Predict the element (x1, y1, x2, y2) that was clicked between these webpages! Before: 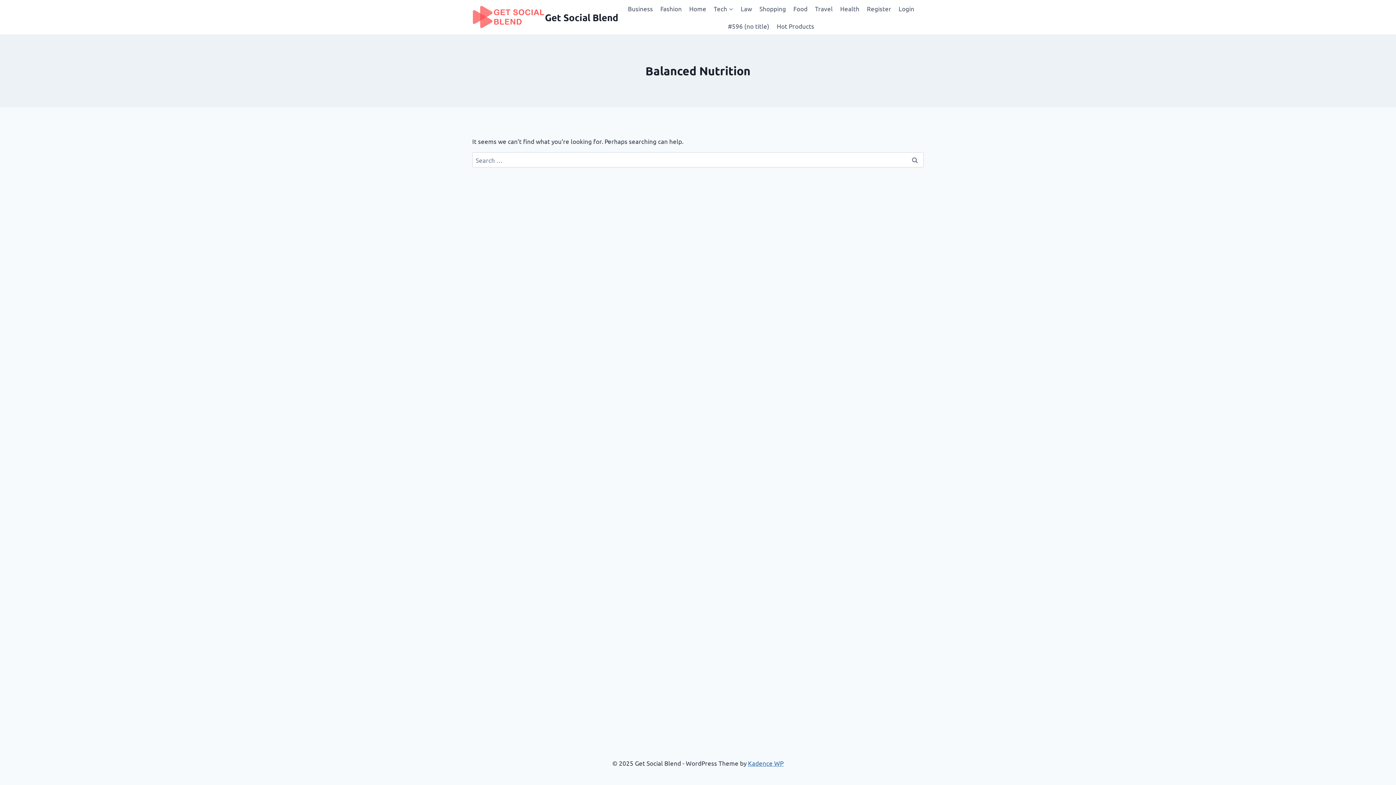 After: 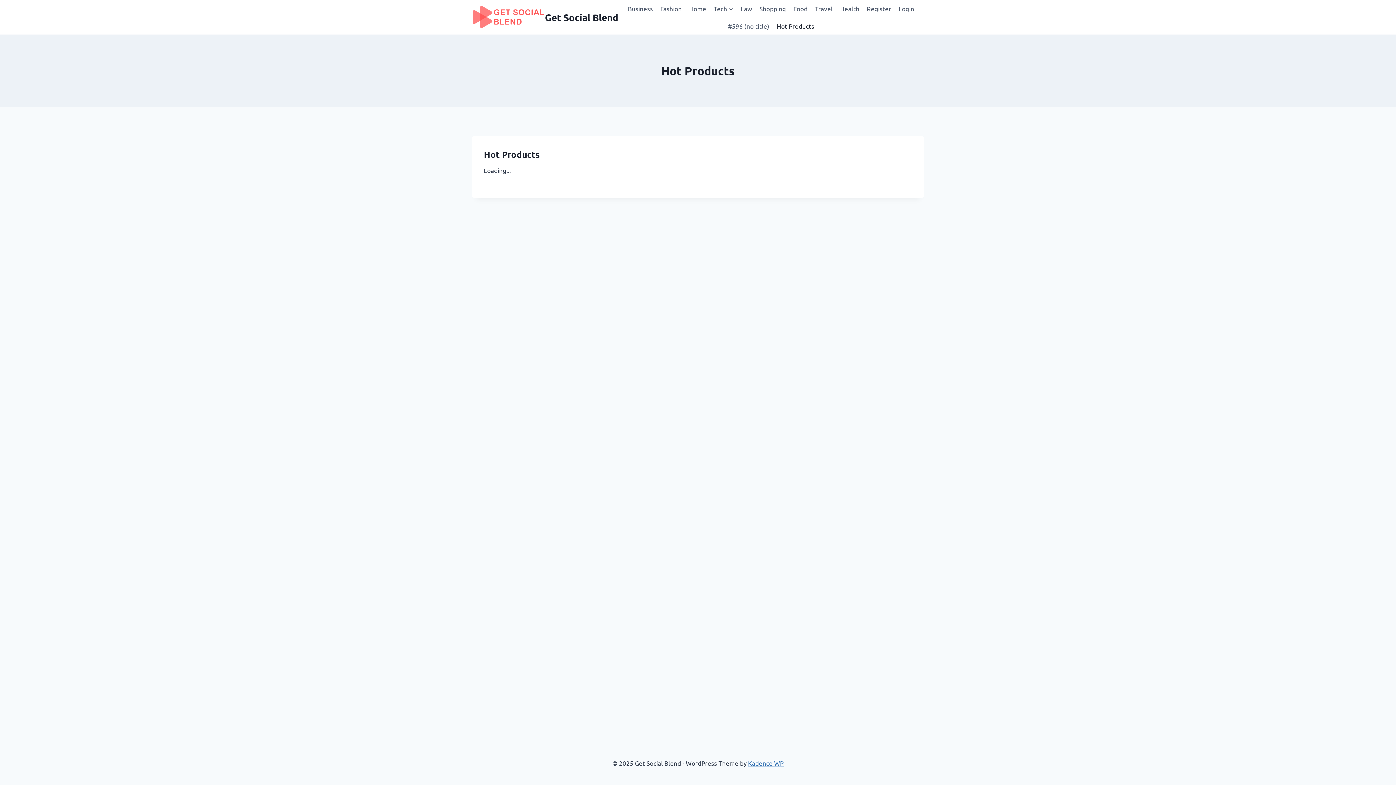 Action: bbox: (773, 17, 818, 34) label: Hot Products